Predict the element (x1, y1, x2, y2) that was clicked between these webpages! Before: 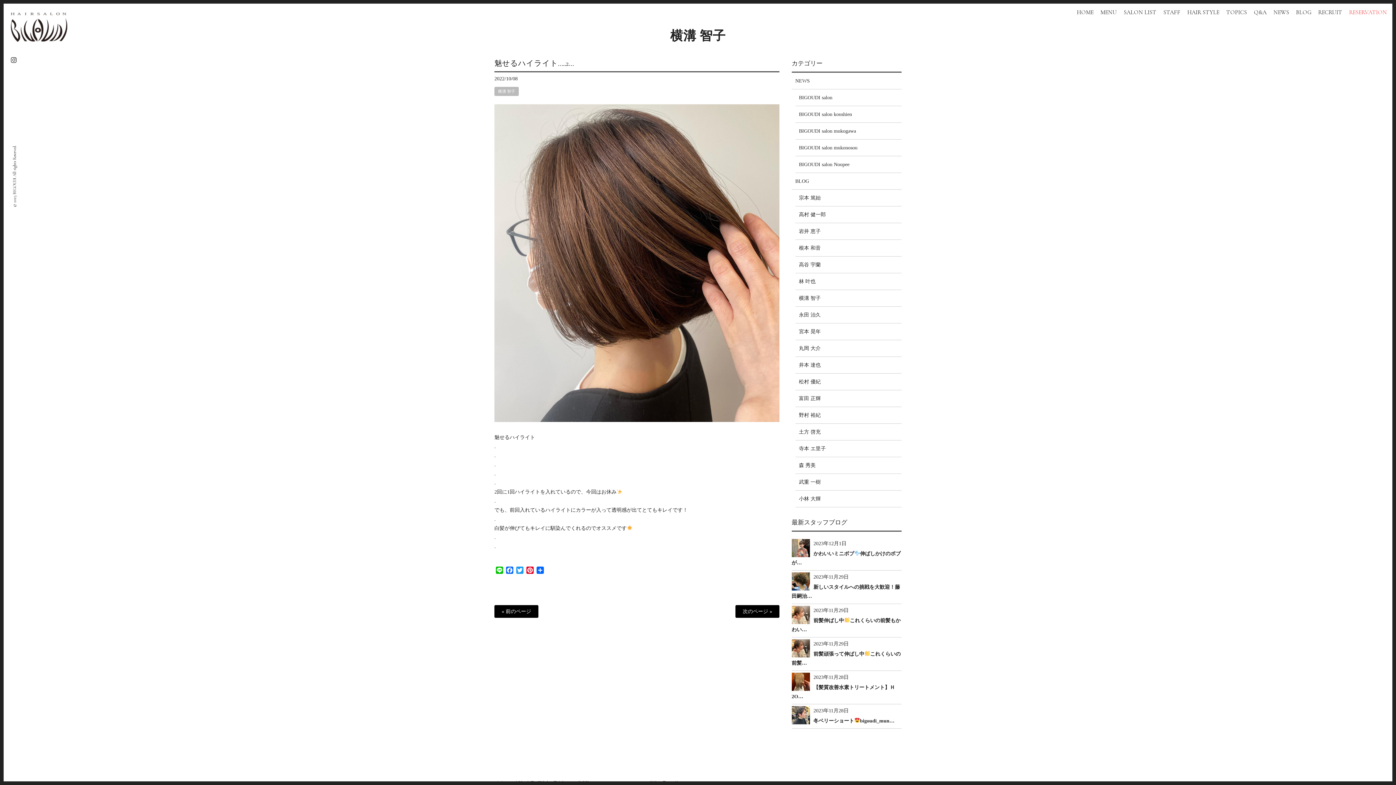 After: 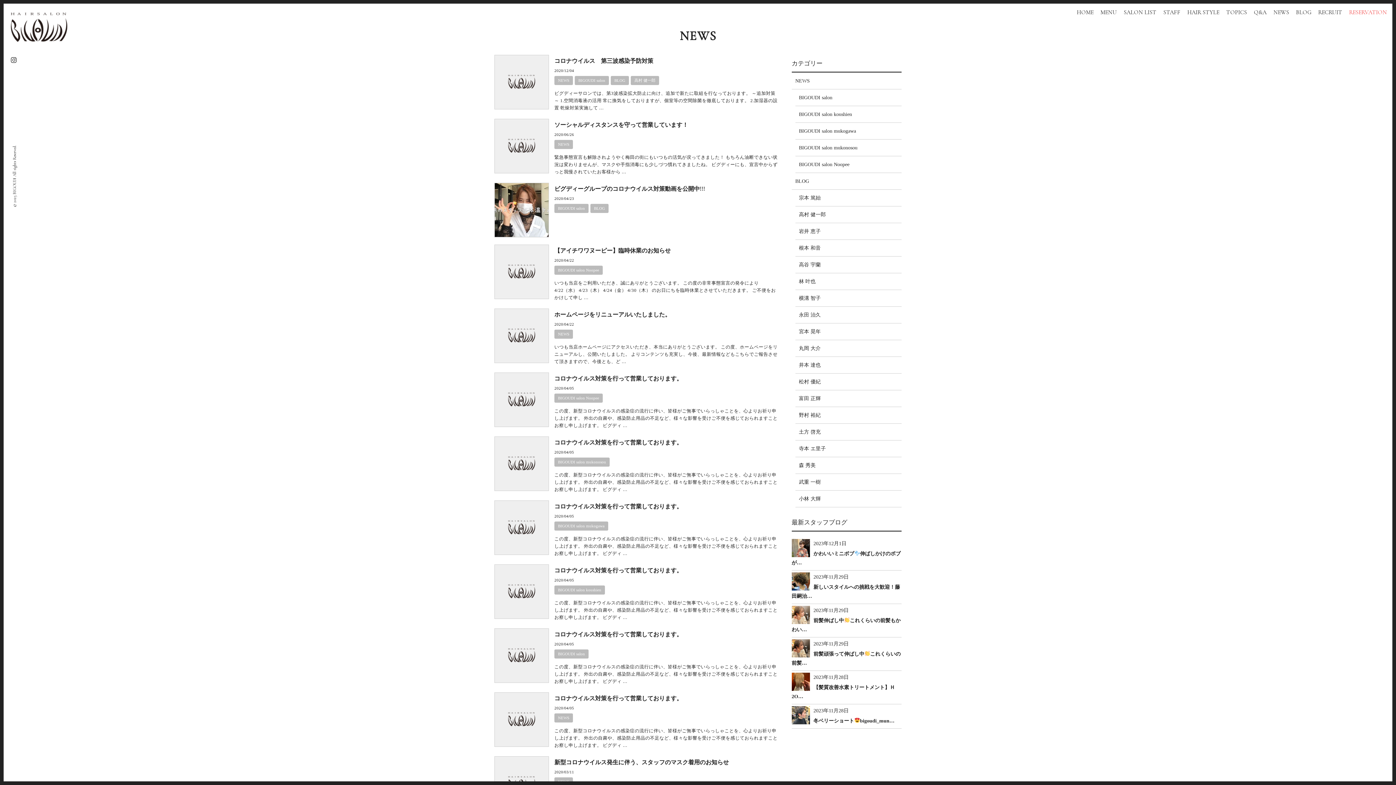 Action: bbox: (1272, 6, 1291, 17) label: NEWS